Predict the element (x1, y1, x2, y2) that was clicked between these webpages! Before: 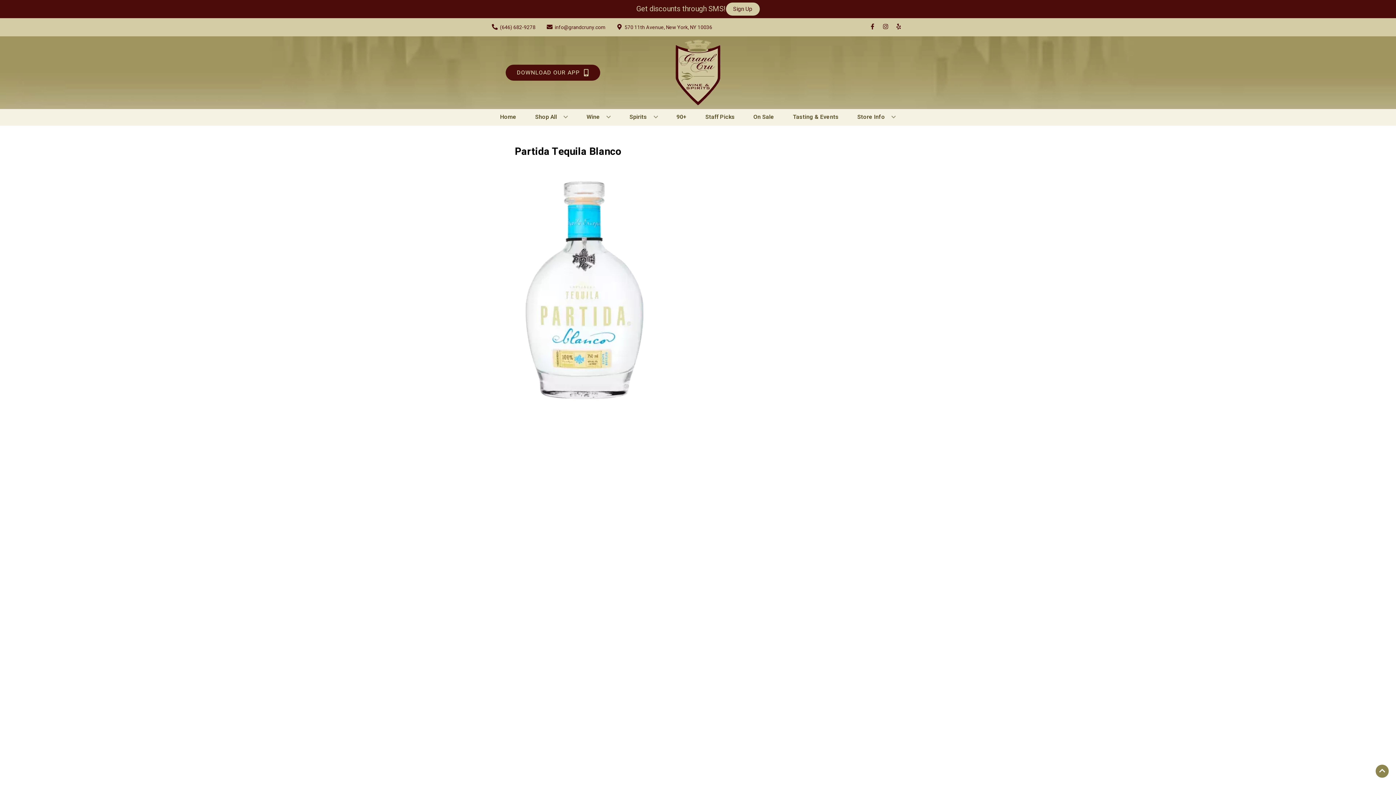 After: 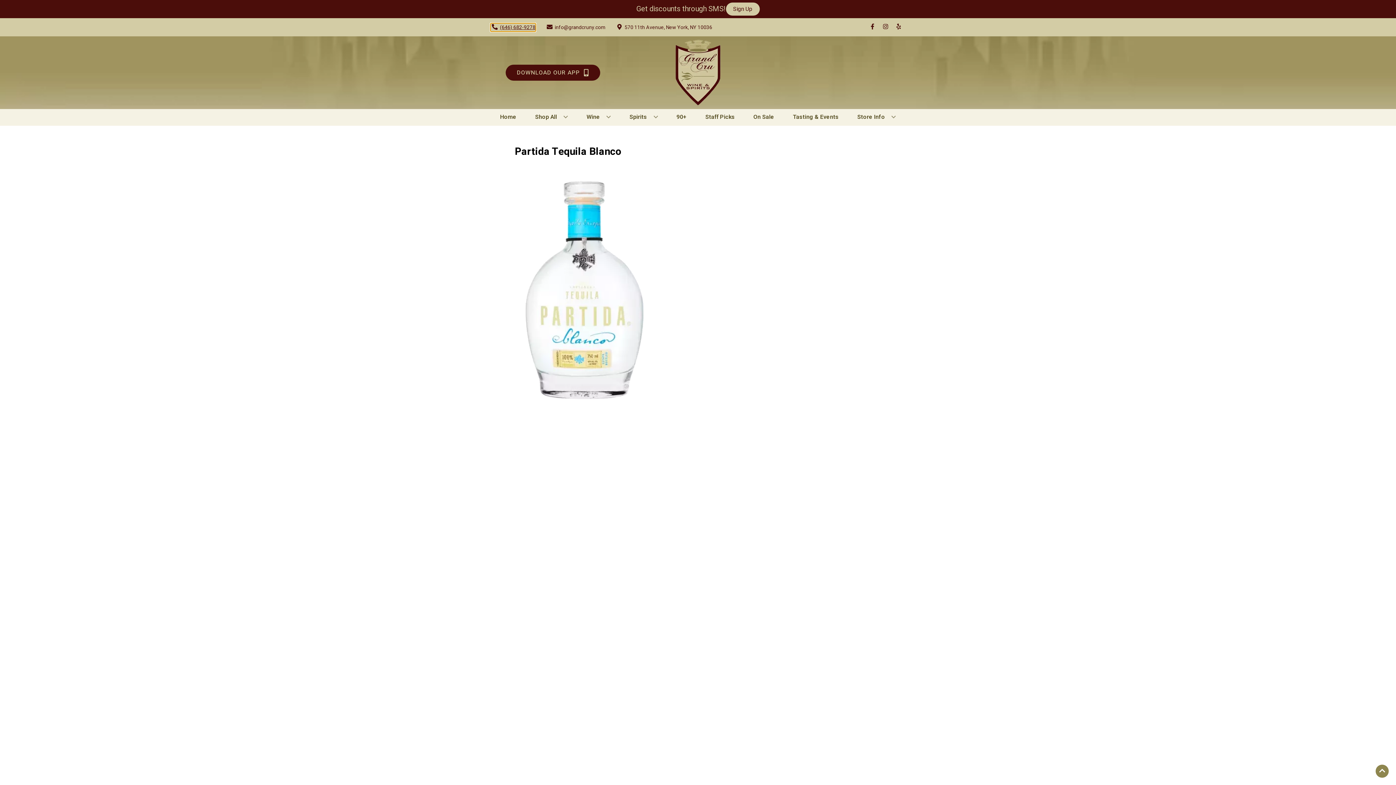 Action: bbox: (490, 23, 535, 31) label: Store number is (646) 682-9278 Clicking will open a link in a new tab